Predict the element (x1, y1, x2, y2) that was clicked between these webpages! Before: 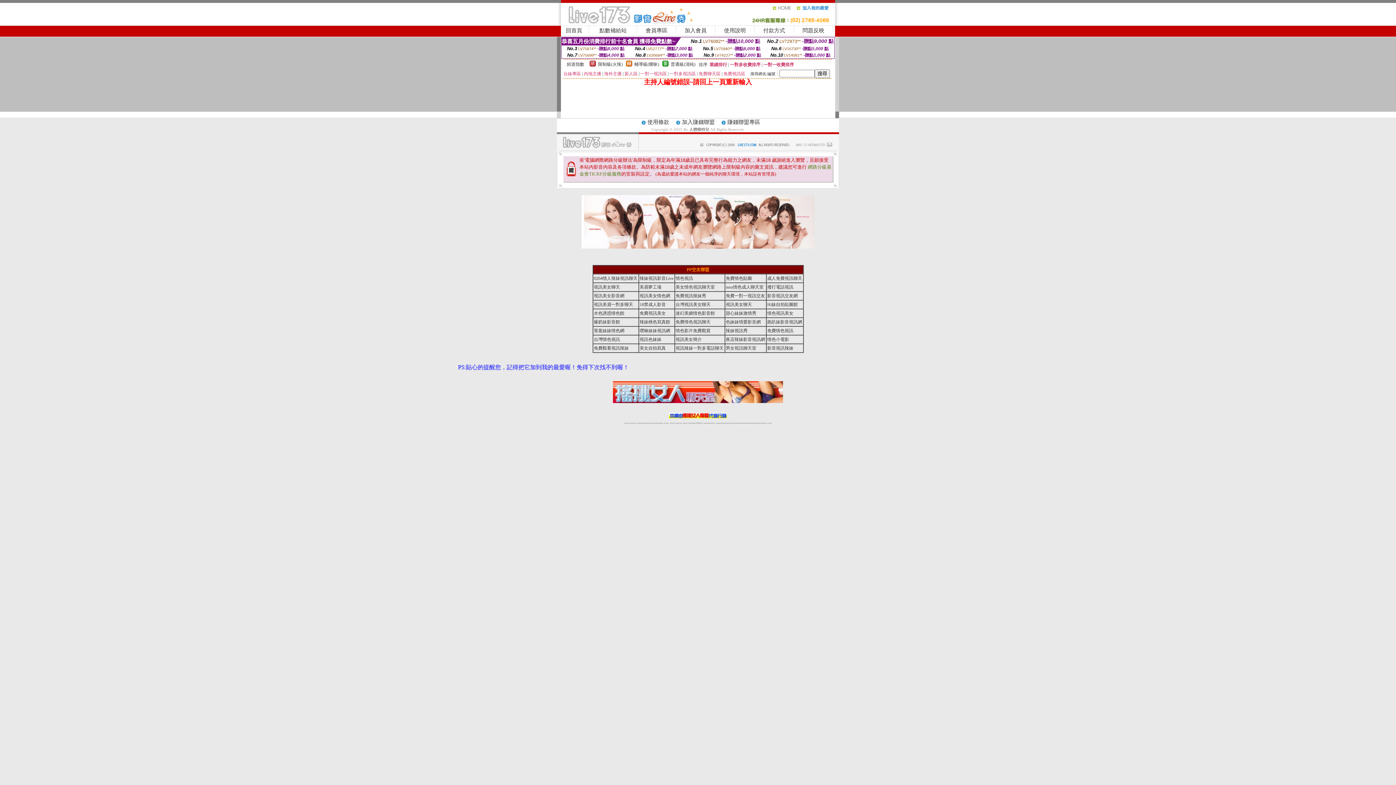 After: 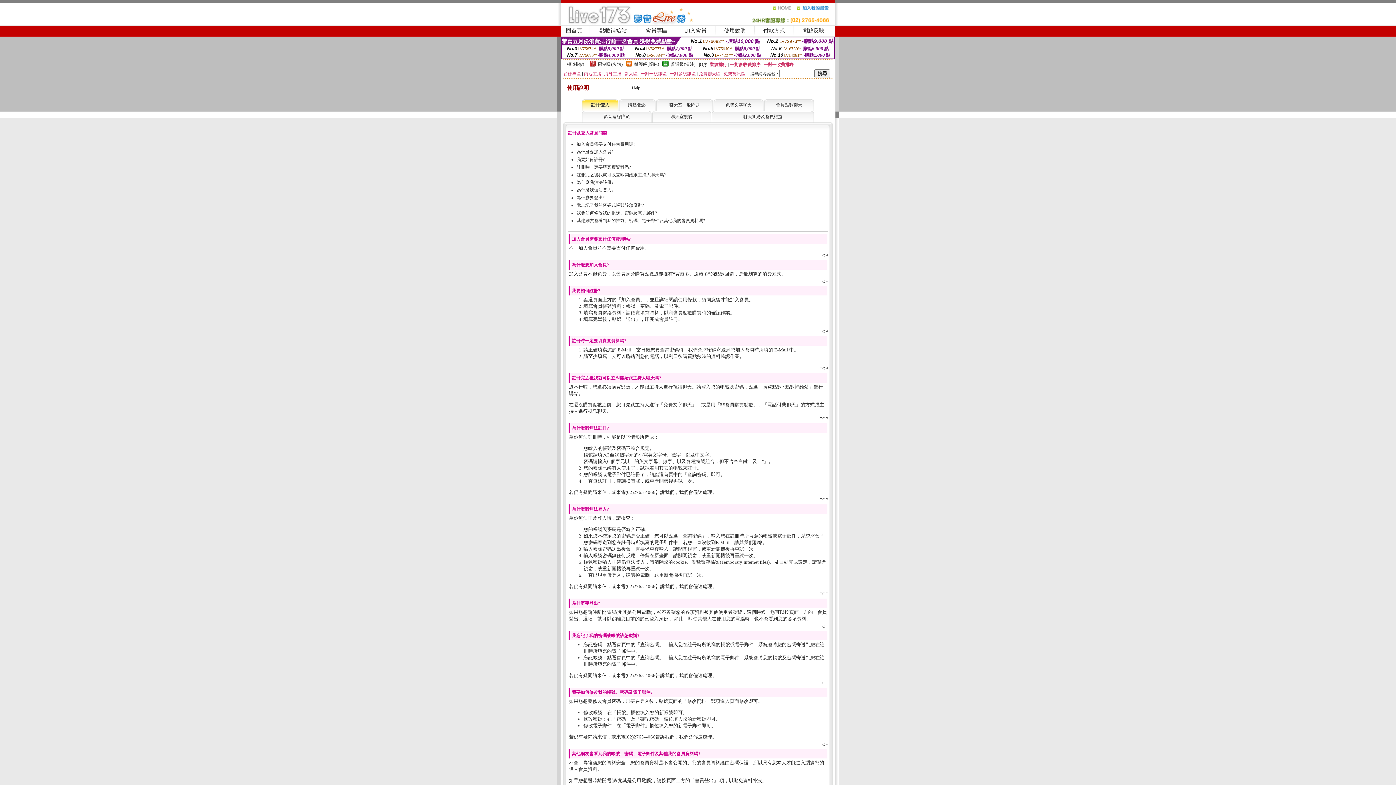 Action: bbox: (724, 27, 746, 33) label: 使用說明